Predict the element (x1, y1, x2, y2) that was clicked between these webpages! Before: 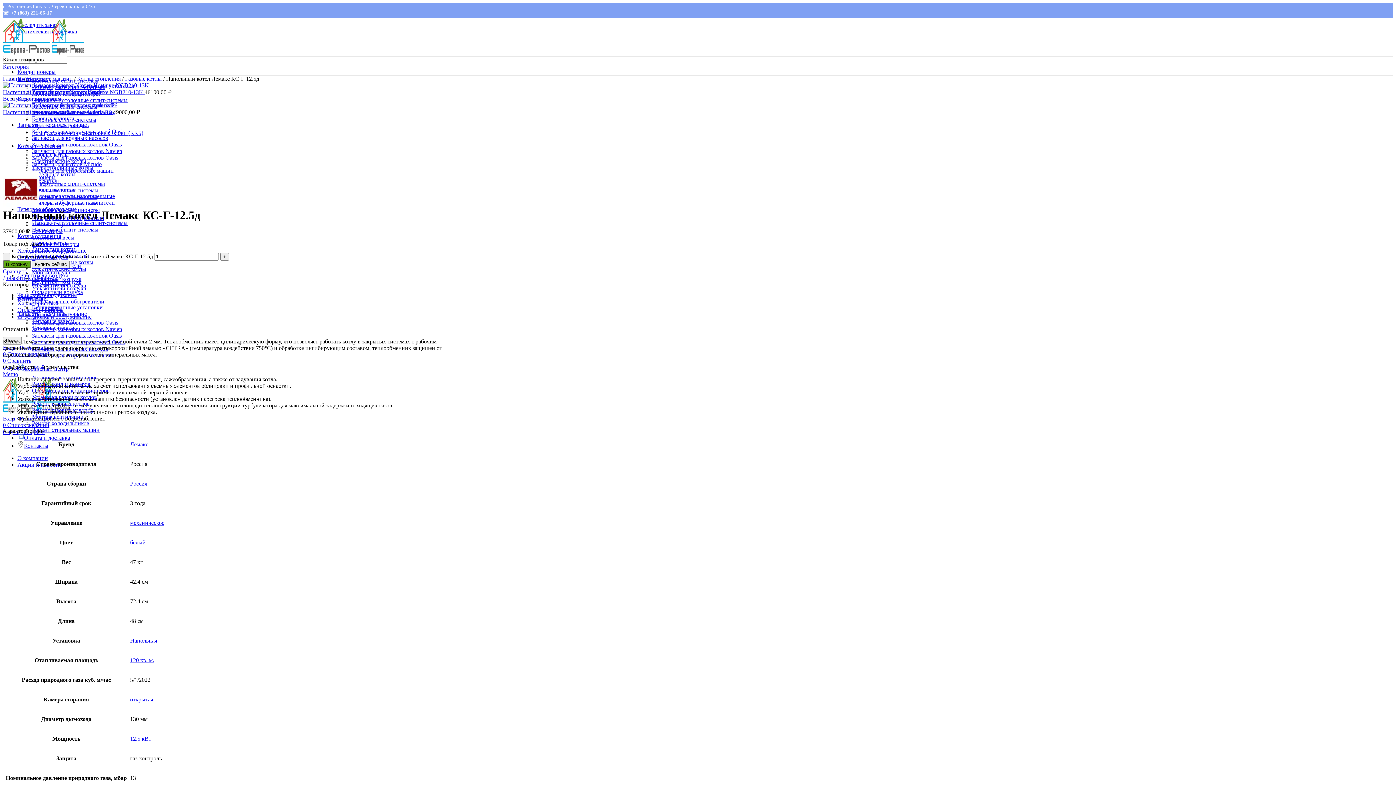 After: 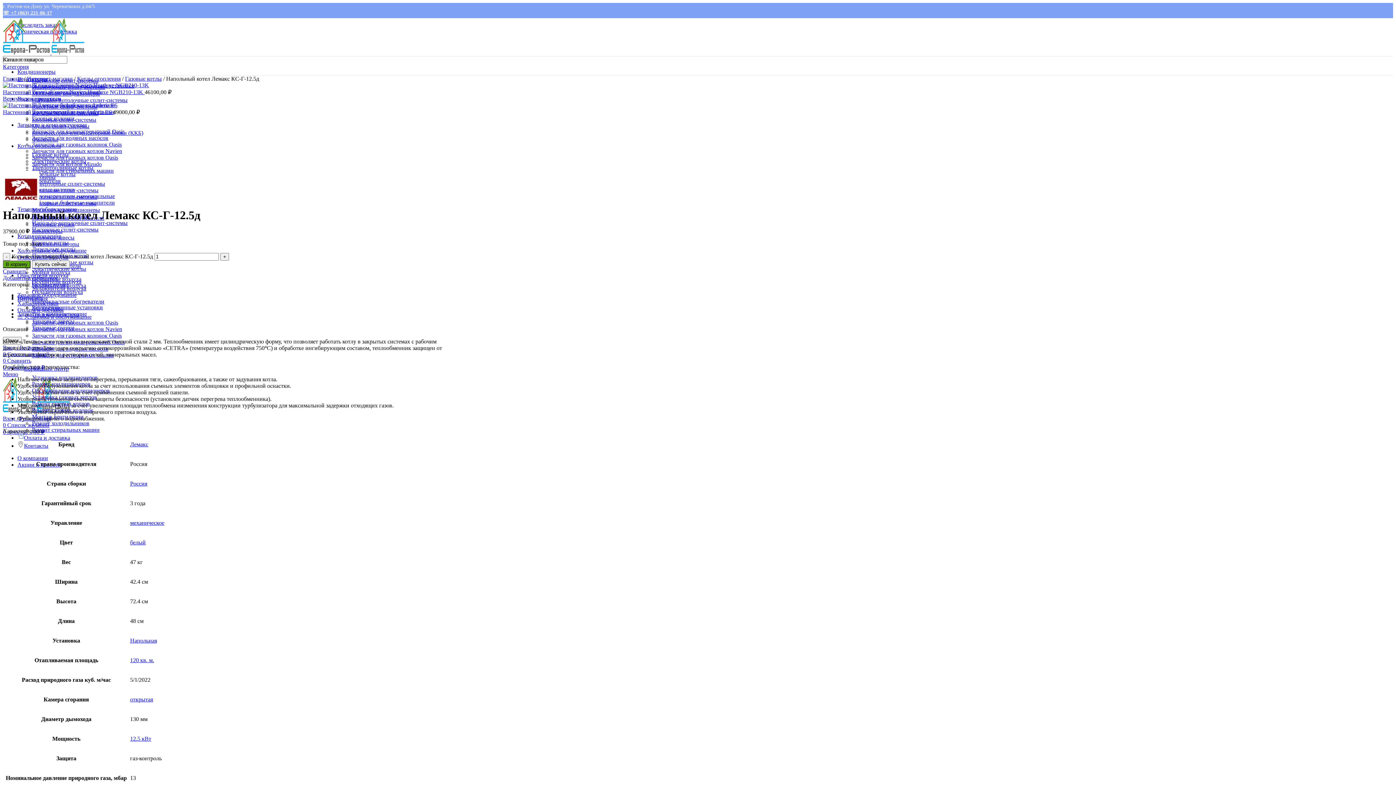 Action: bbox: (2, 371, 18, 377) label: Открыть мобильное меню